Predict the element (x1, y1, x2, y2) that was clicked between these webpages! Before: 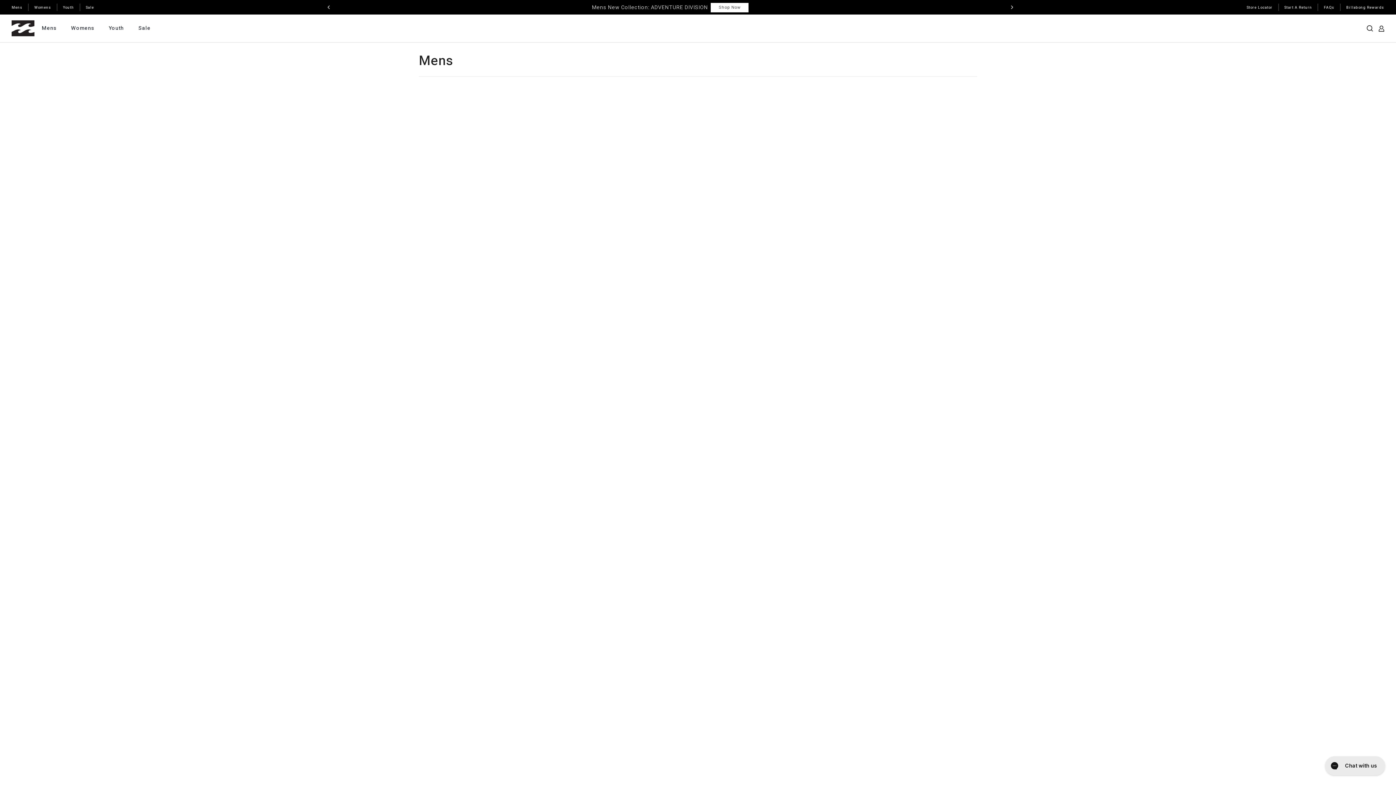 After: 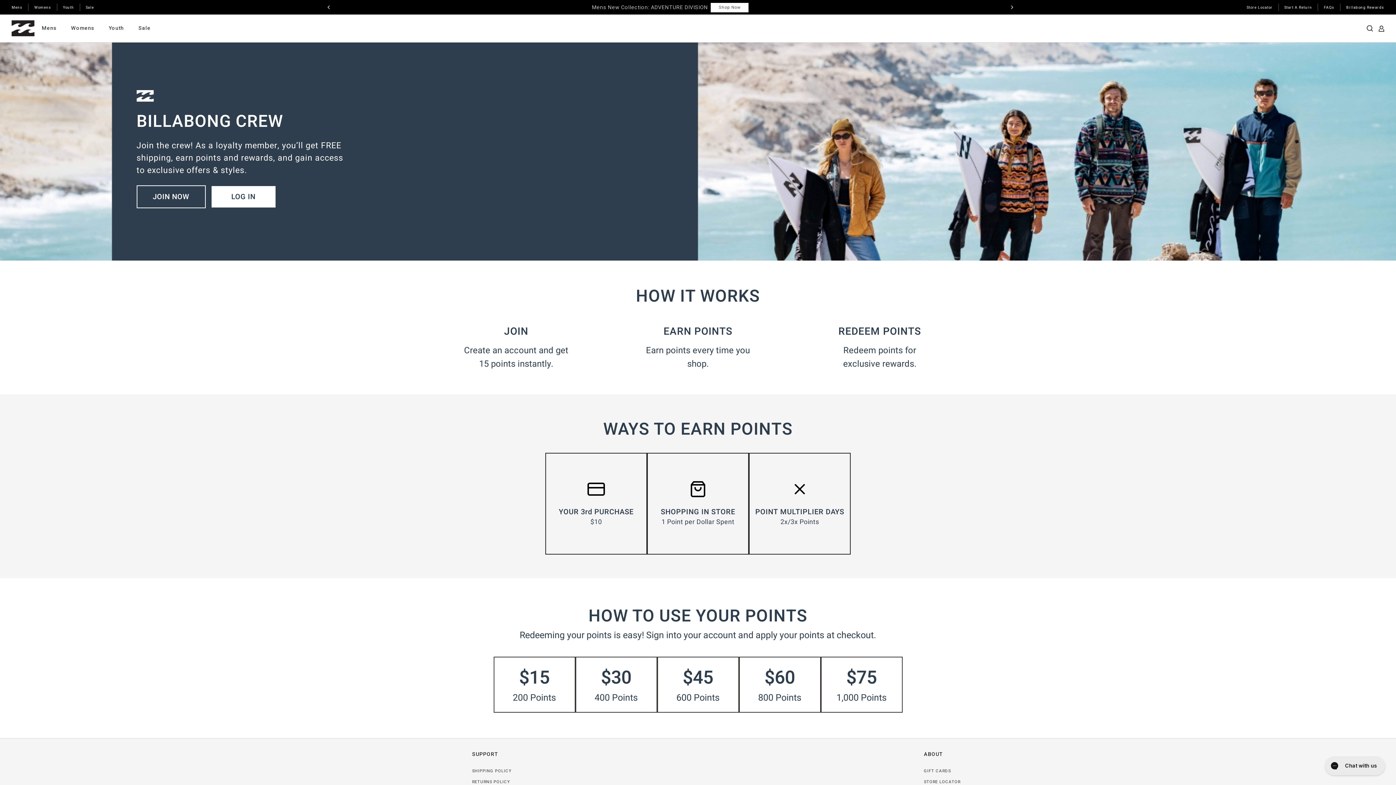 Action: bbox: (0, 42, 1396, 45)